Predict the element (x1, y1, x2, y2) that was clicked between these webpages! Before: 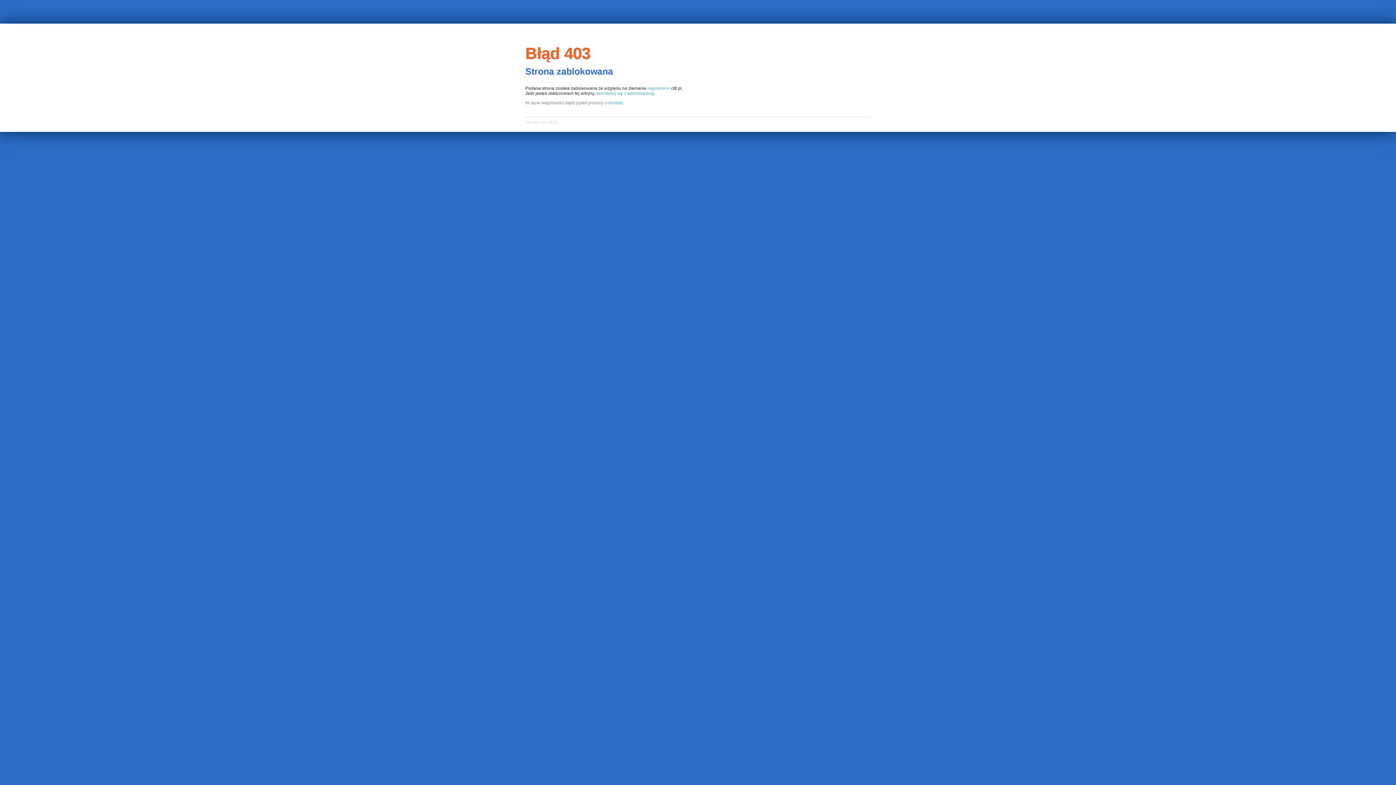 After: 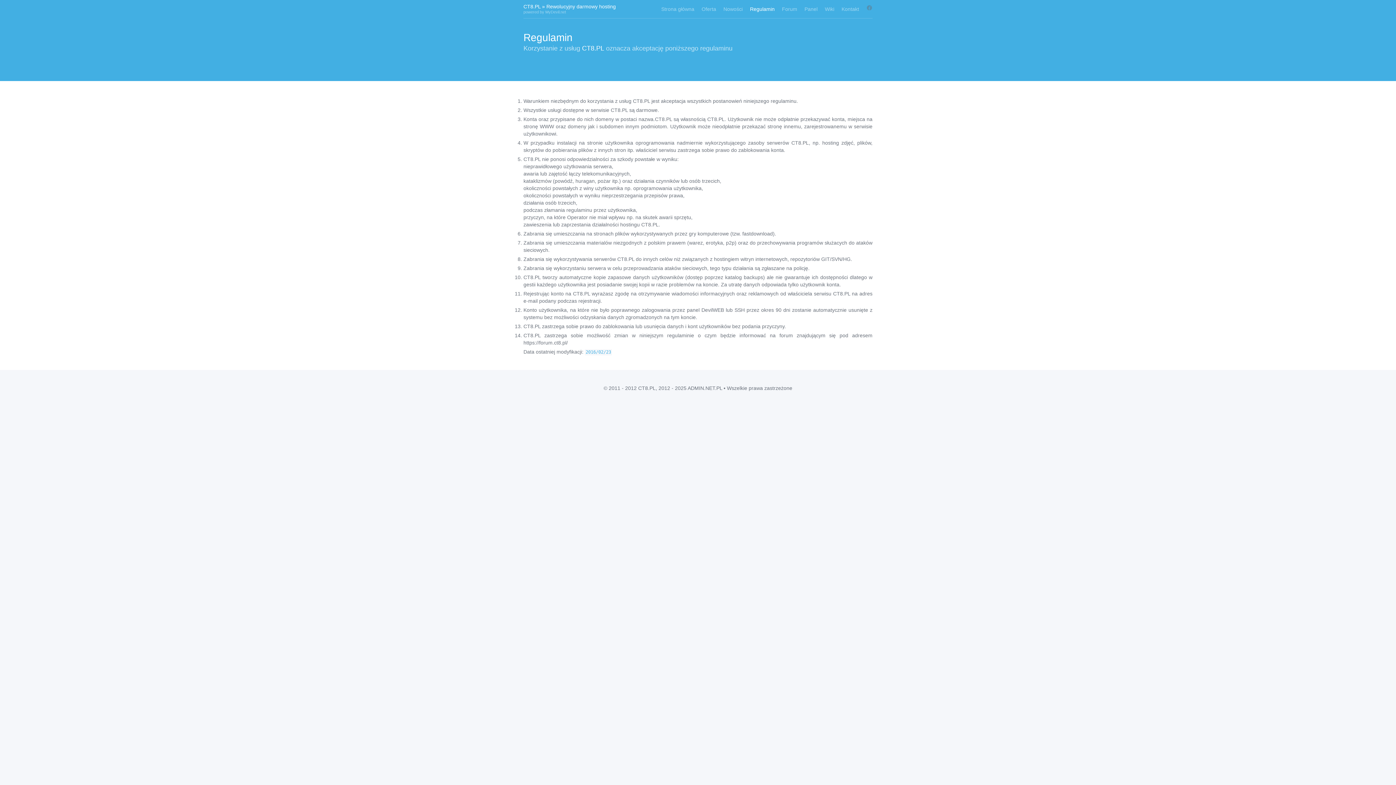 Action: label: regulaminu bbox: (647, 85, 670, 90)